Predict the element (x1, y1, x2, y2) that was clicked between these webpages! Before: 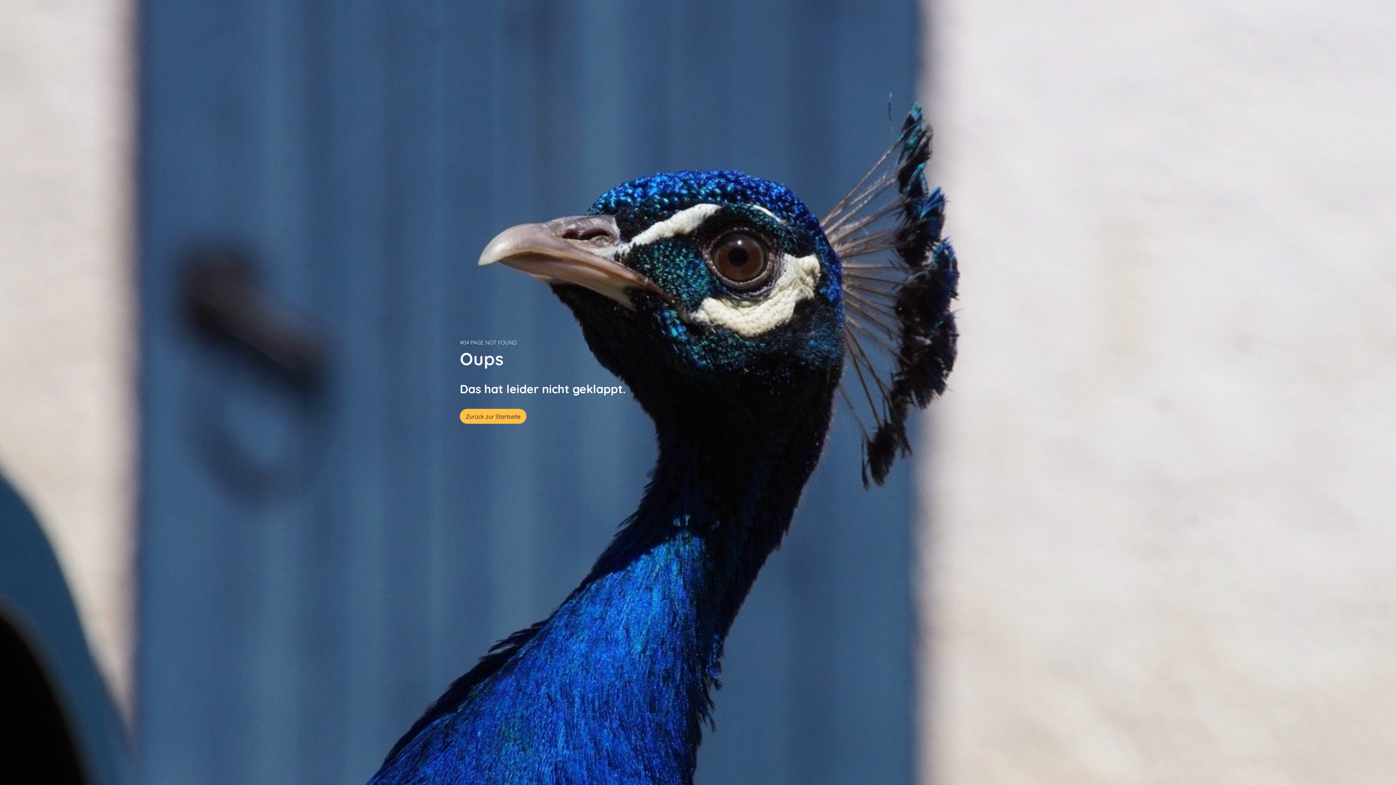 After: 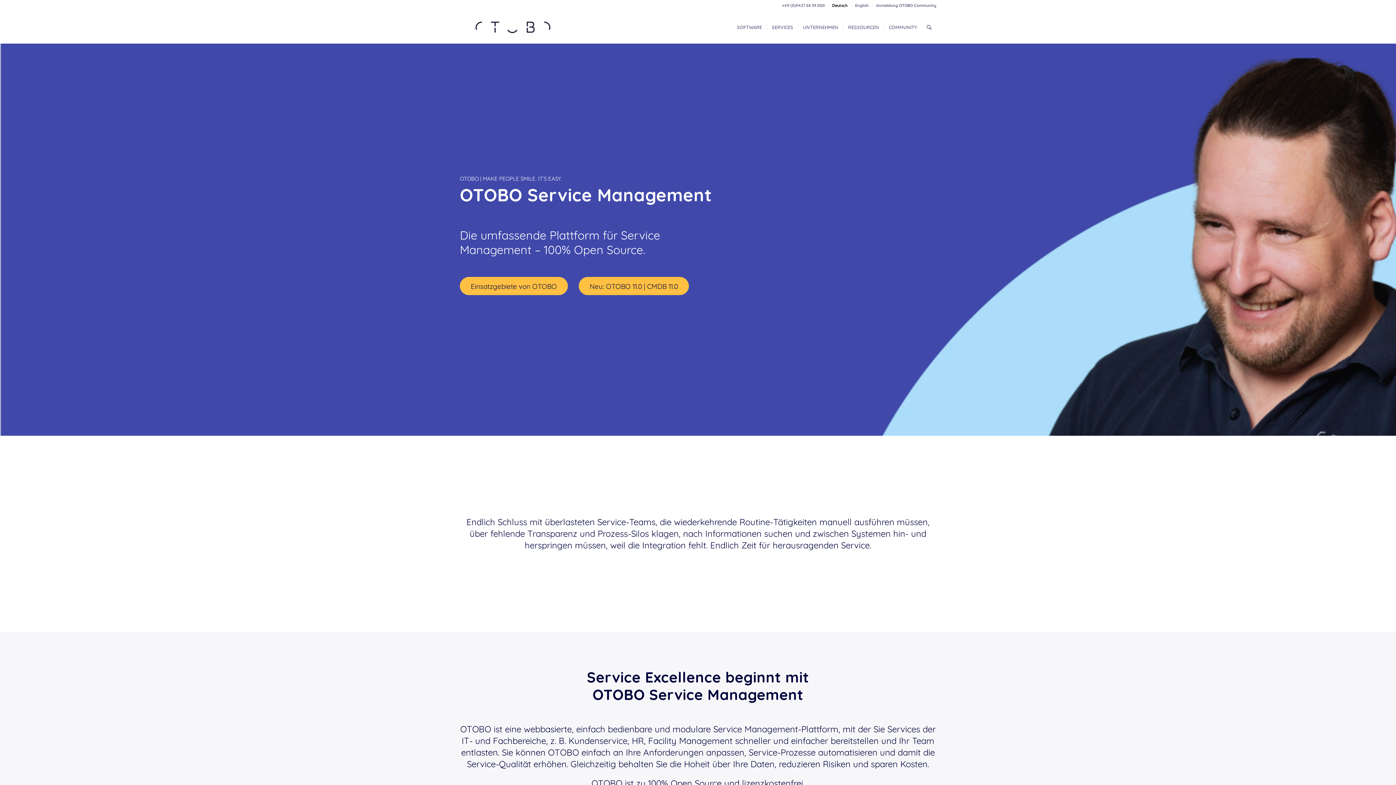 Action: bbox: (460, 408, 526, 423) label: Zurück zur Startseite